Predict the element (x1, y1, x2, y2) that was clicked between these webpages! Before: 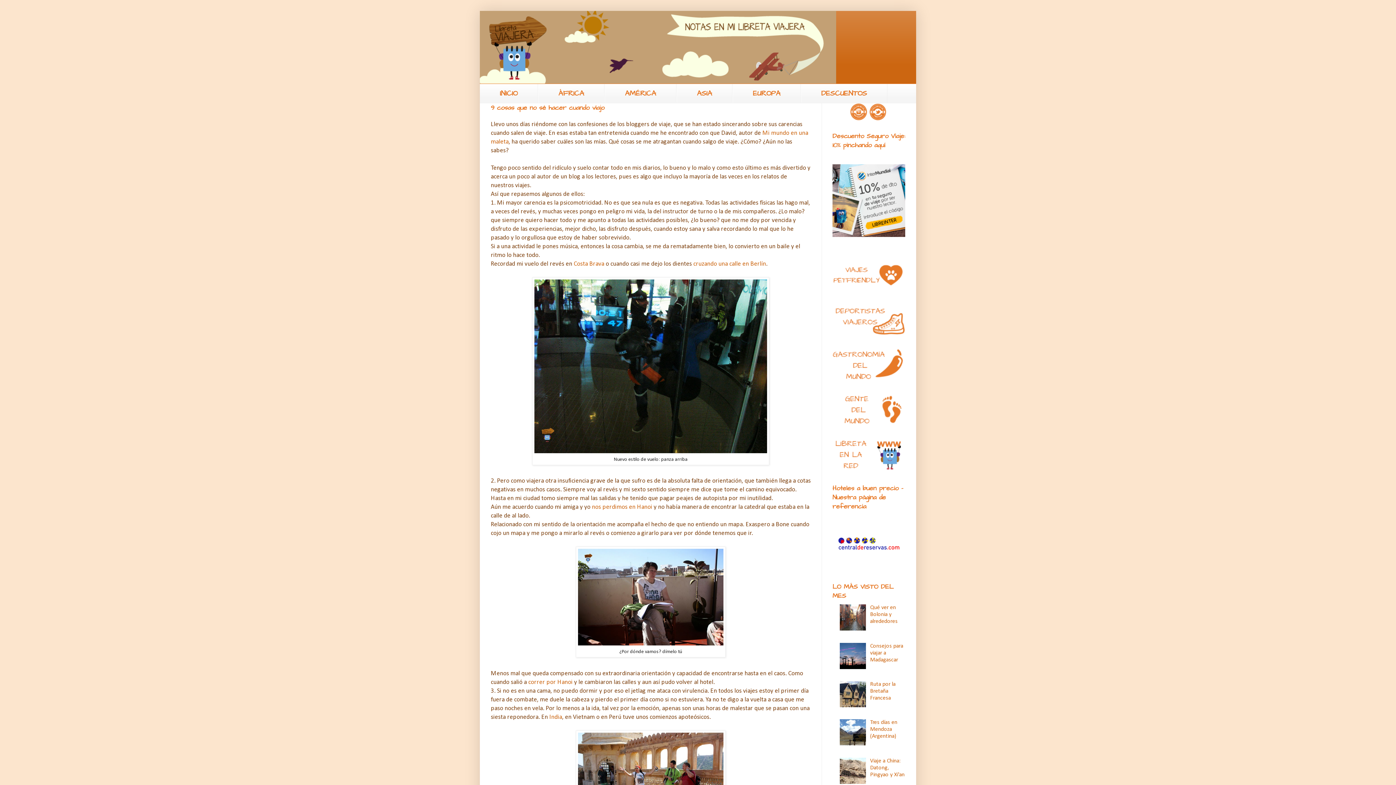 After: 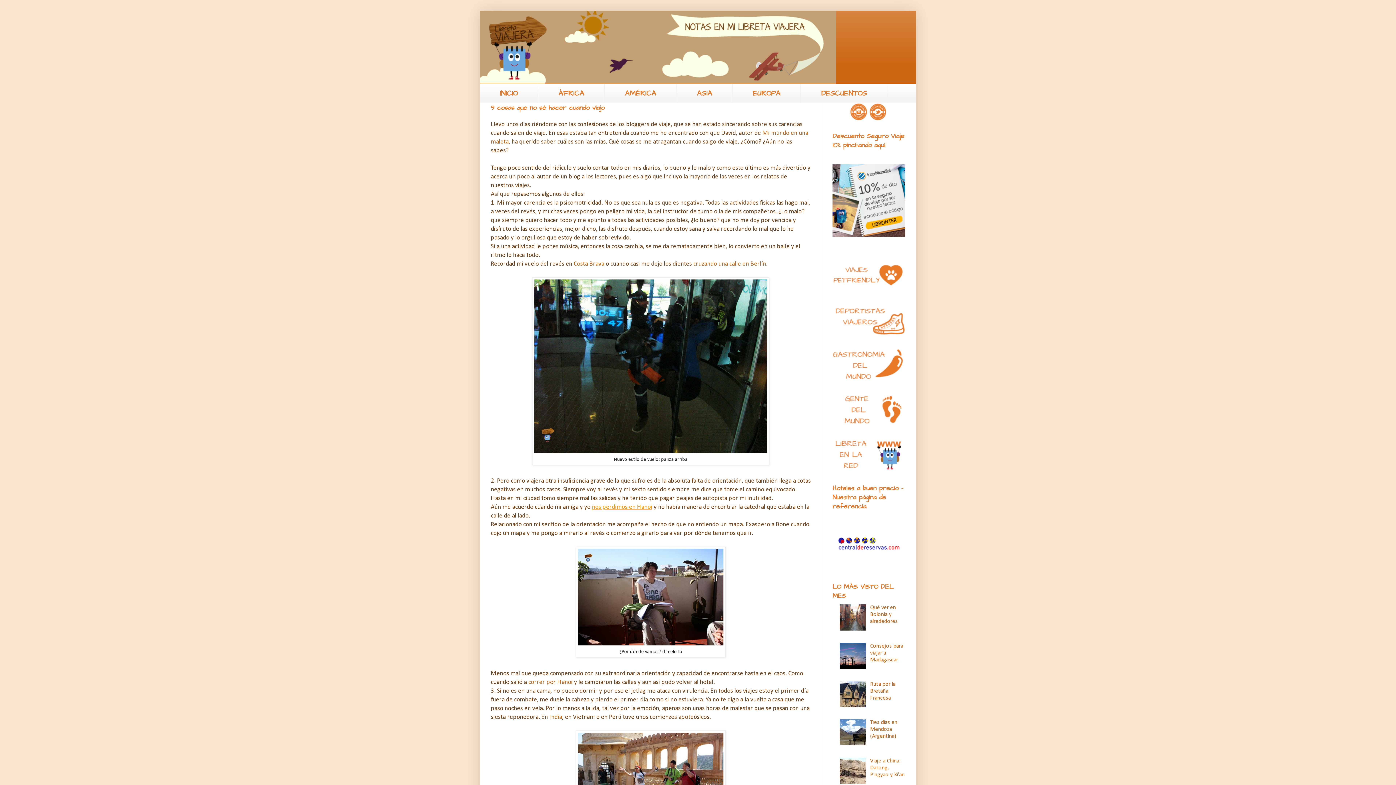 Action: bbox: (592, 504, 652, 510) label: nos perdimos en Hanoi